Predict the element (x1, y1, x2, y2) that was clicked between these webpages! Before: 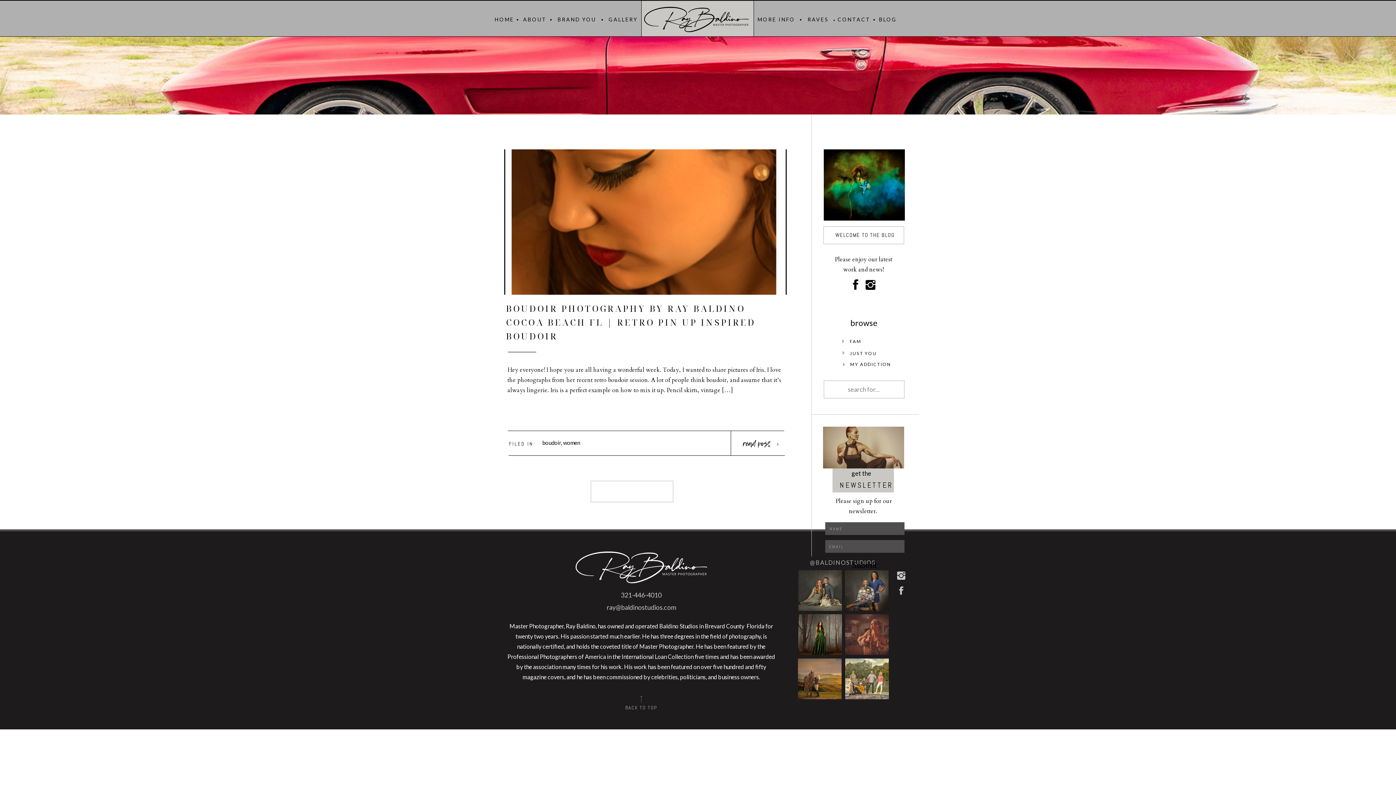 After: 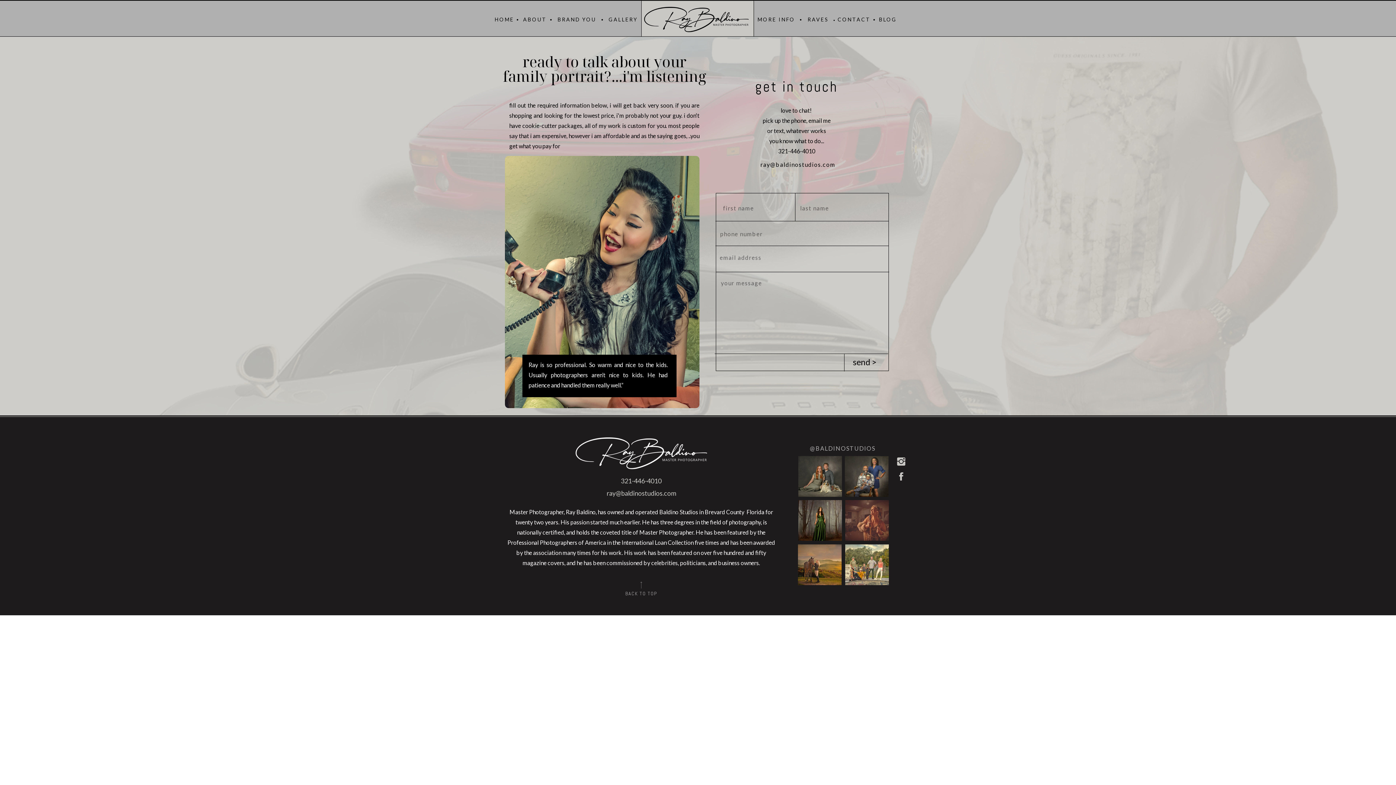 Action: bbox: (836, 14, 872, 24) label: CONTACT